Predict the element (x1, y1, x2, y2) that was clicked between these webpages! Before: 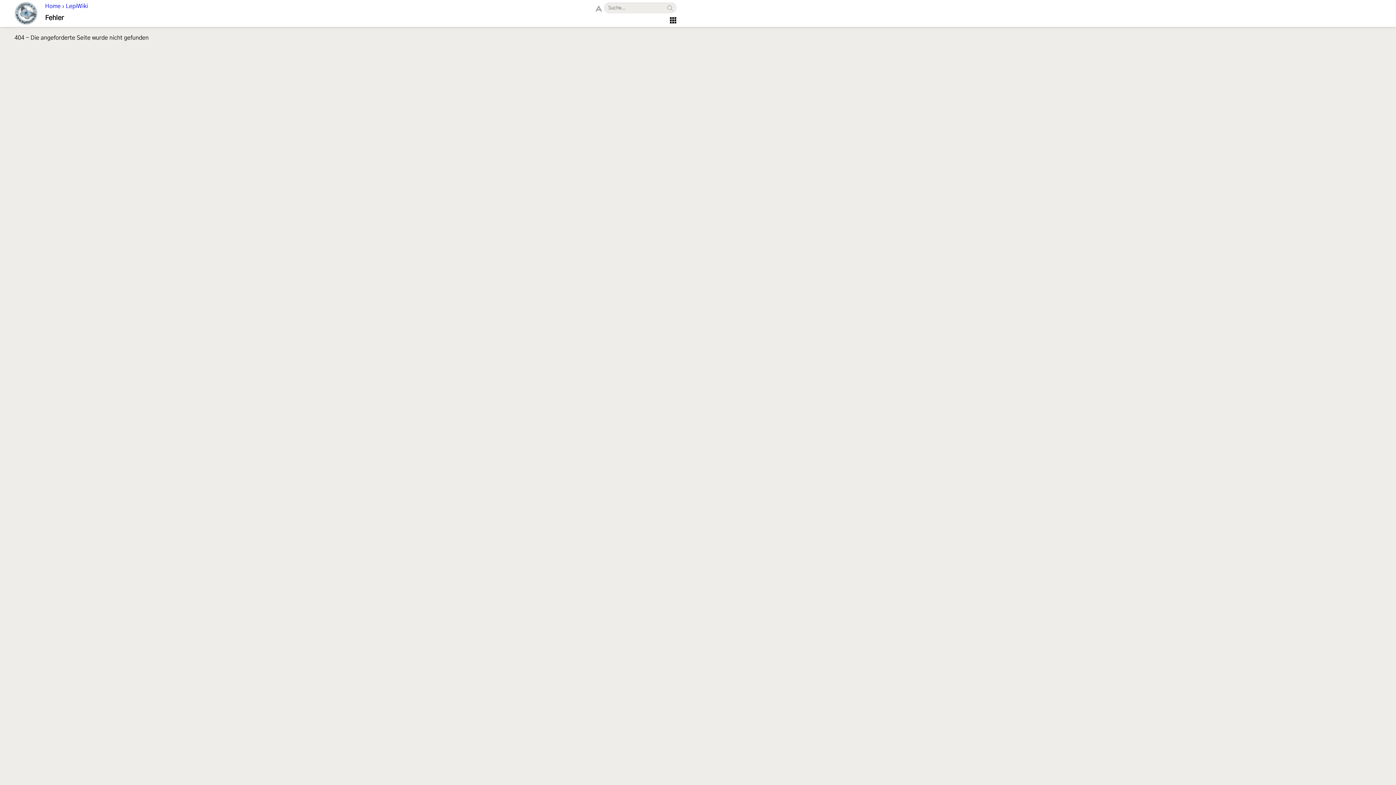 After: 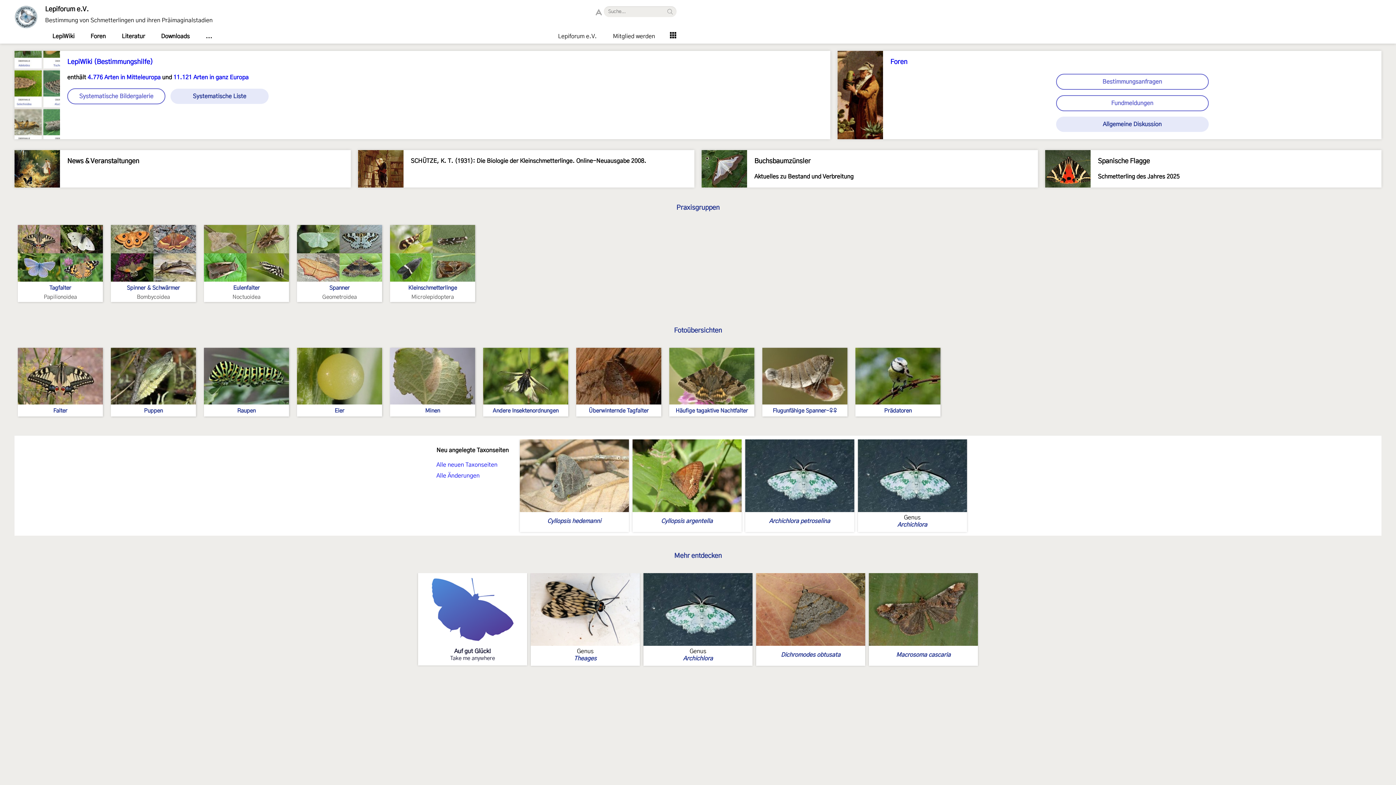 Action: bbox: (14, 1, 37, 26)